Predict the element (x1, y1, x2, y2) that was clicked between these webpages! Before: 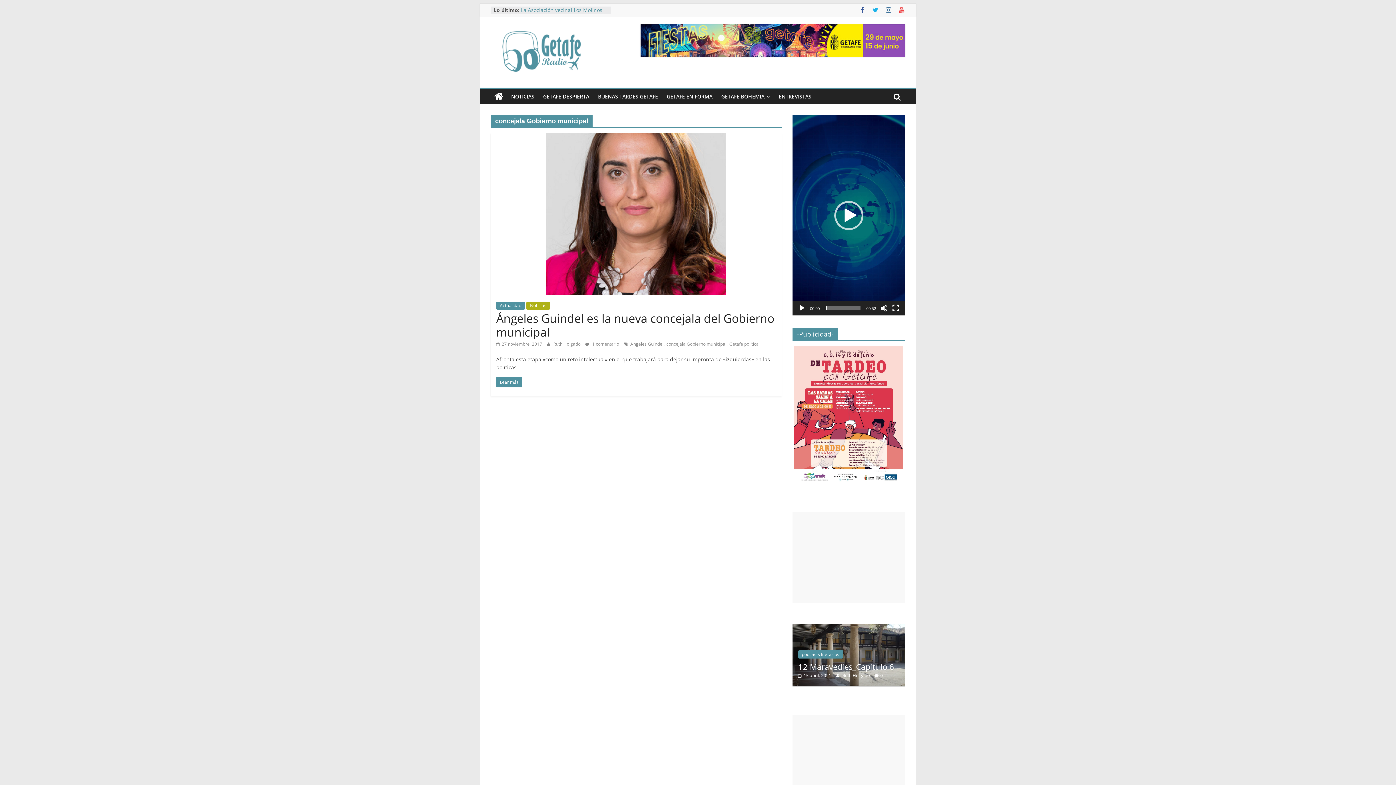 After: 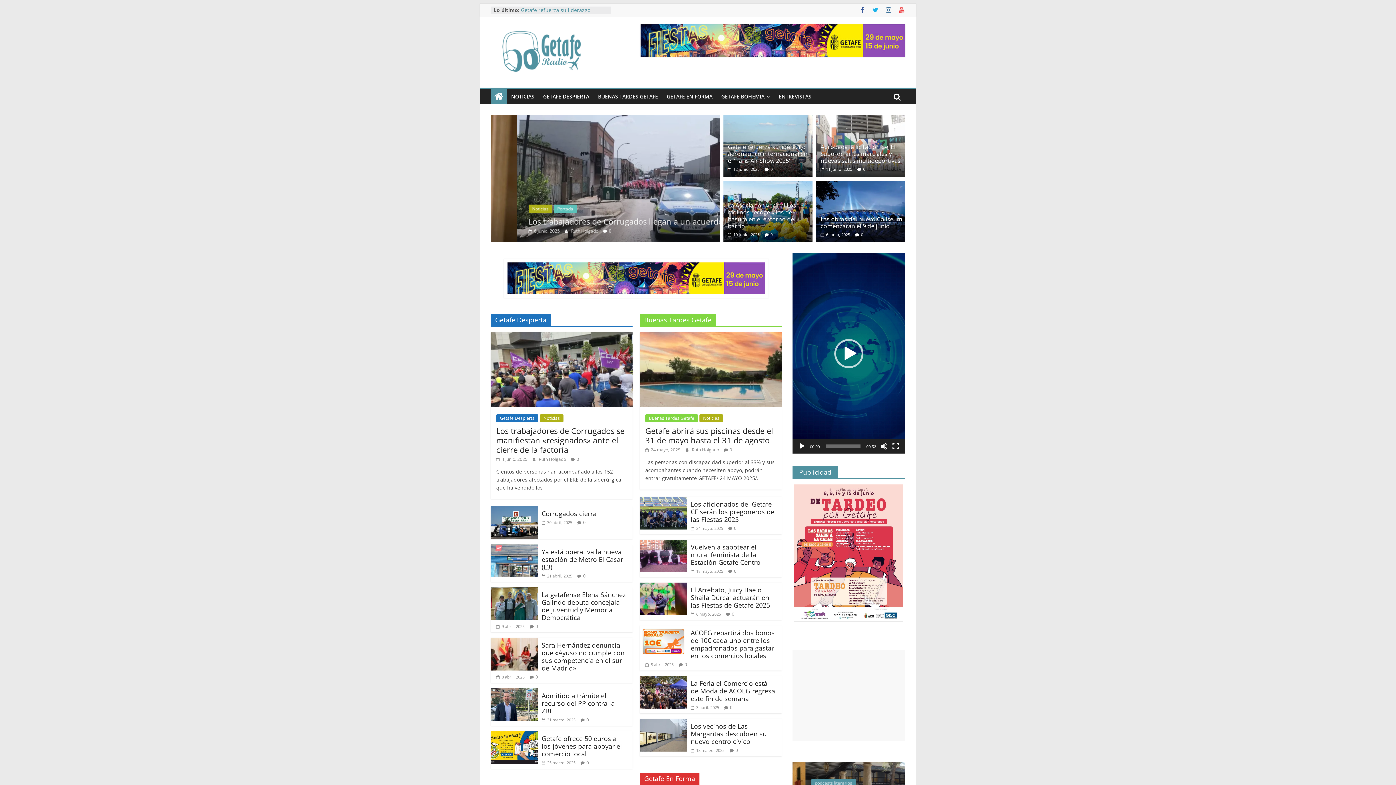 Action: bbox: (490, 89, 506, 104)